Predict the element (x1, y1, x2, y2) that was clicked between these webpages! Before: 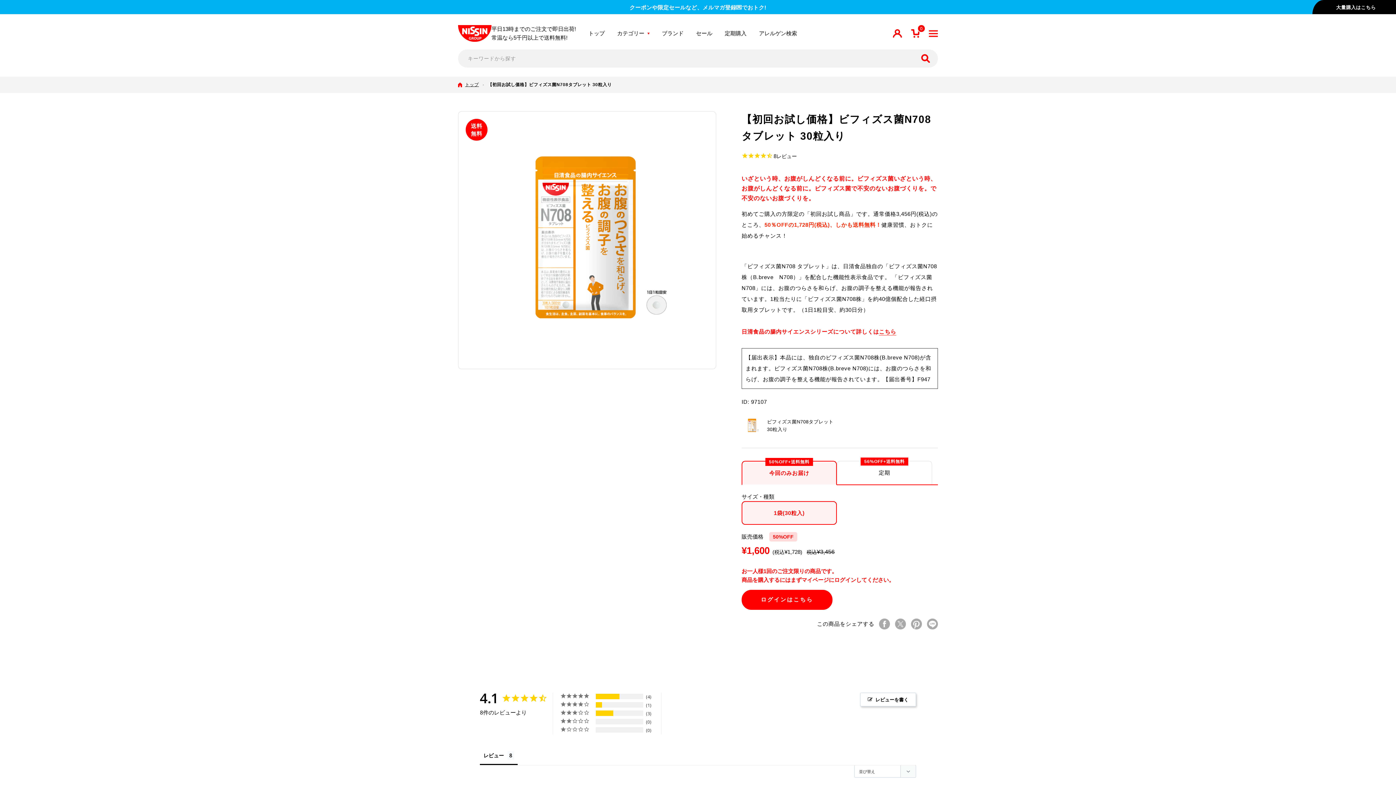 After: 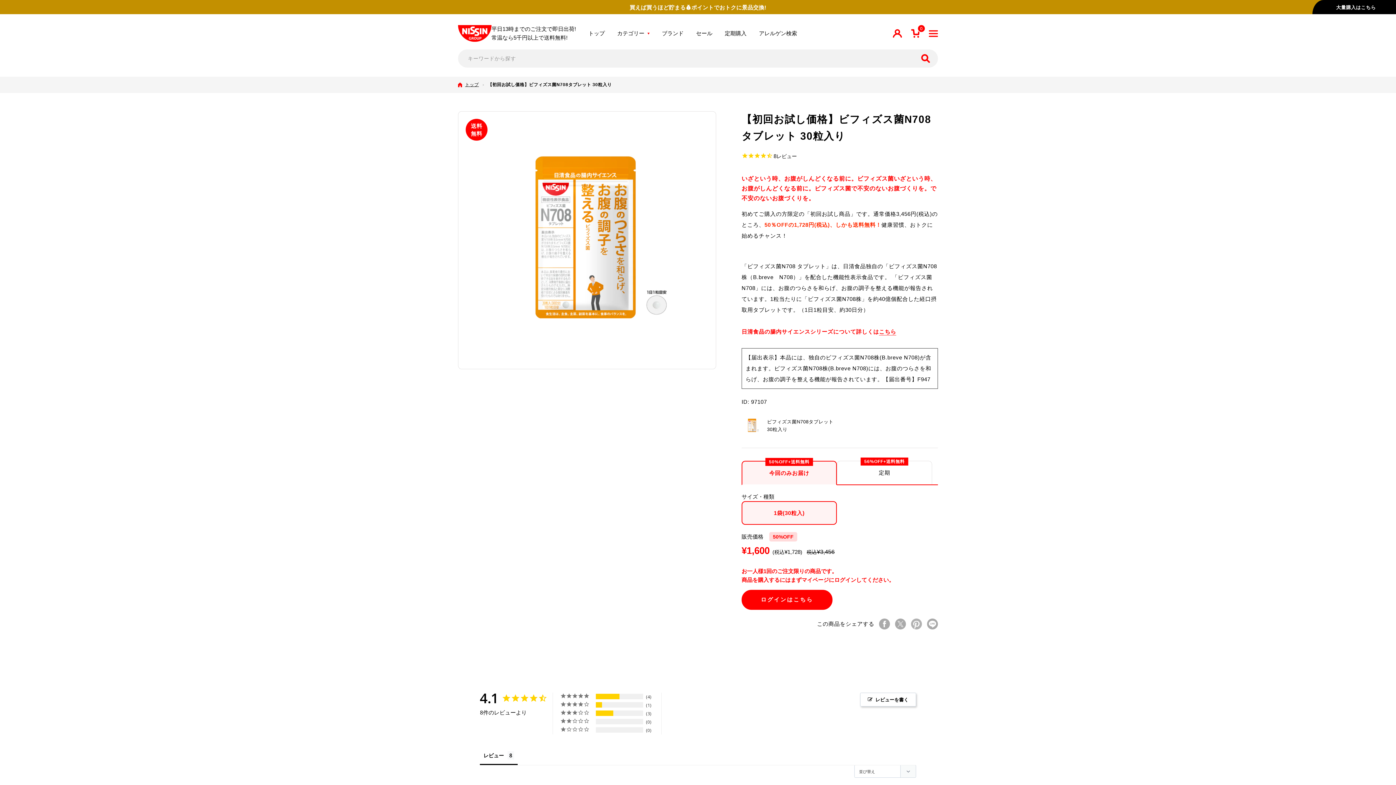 Action: bbox: (911, 602, 922, 613) label: Pinterest